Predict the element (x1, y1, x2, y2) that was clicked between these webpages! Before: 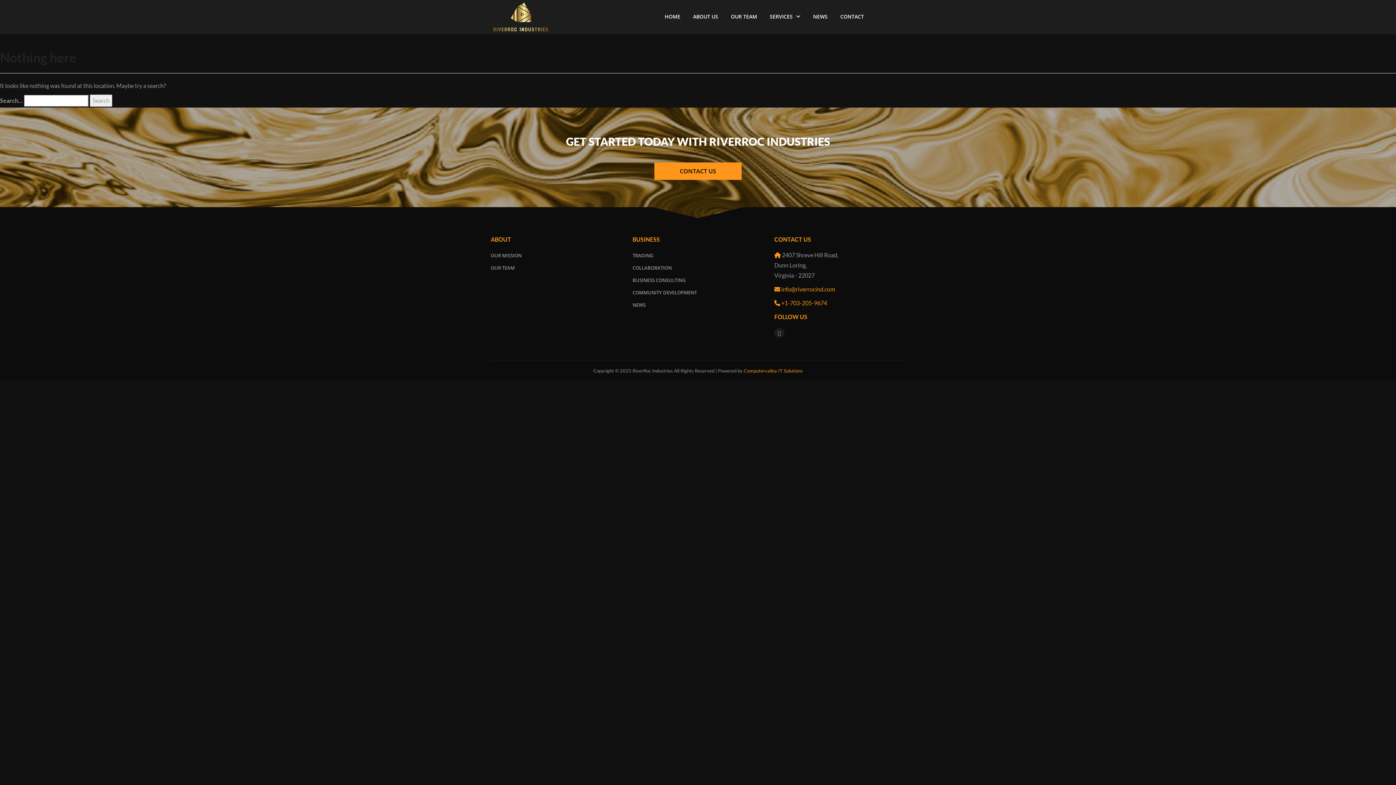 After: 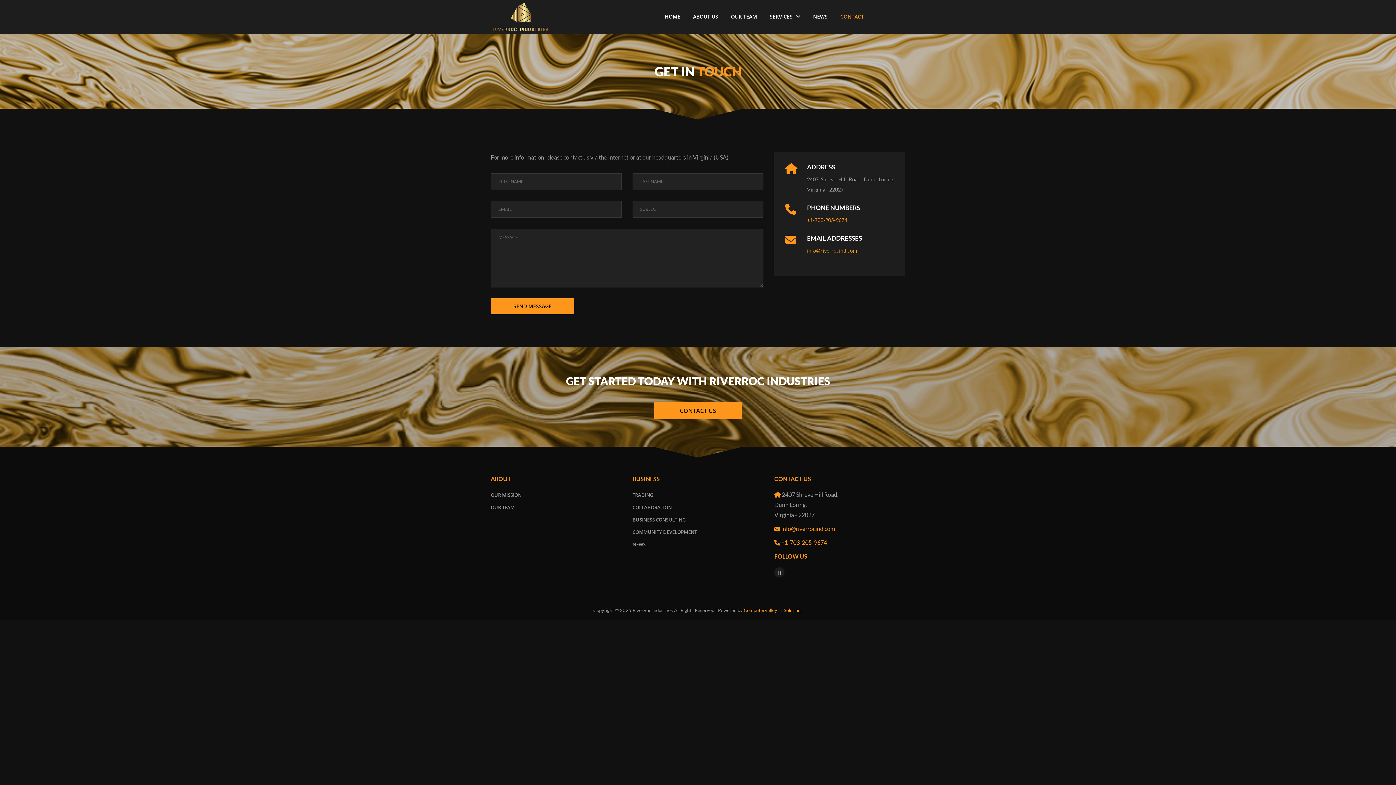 Action: label: CONTACT bbox: (834, 8, 870, 25)